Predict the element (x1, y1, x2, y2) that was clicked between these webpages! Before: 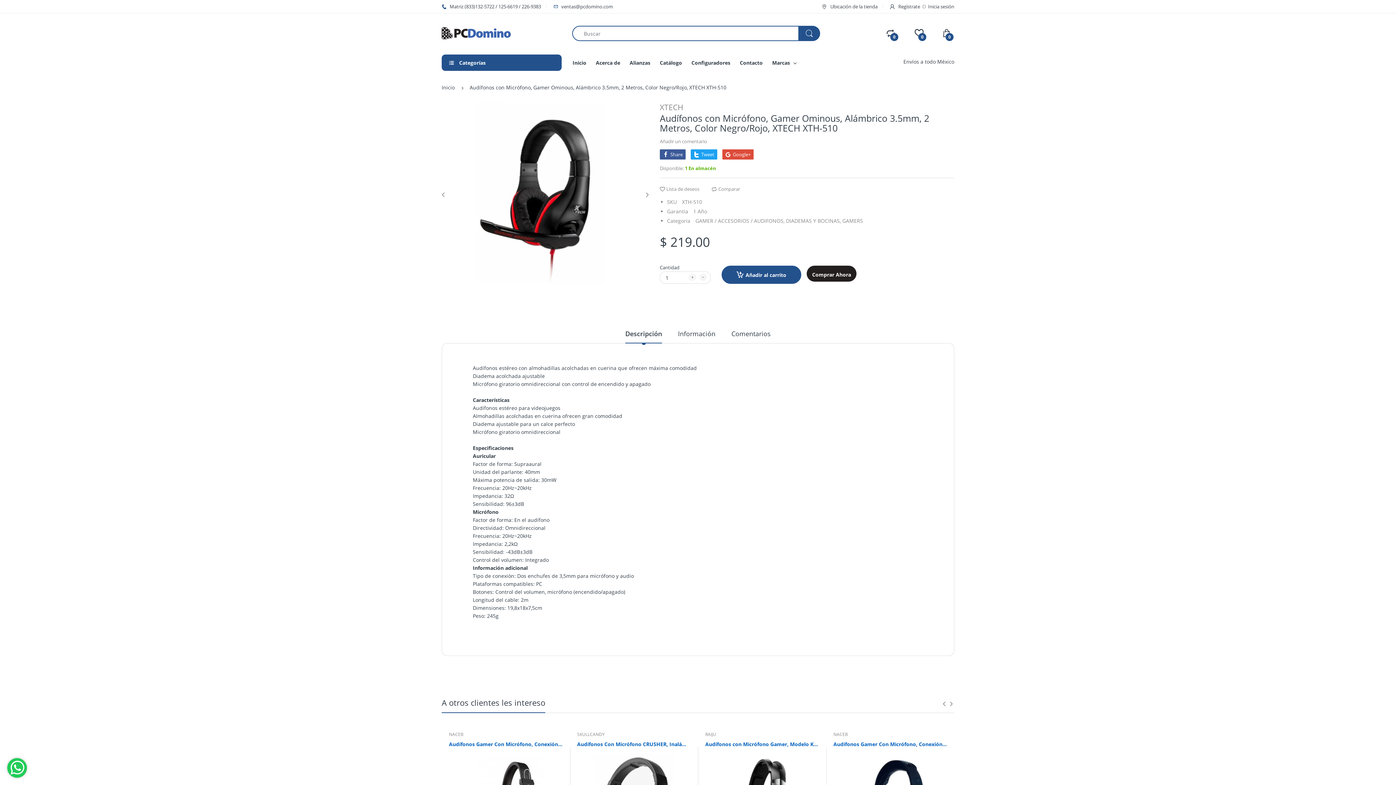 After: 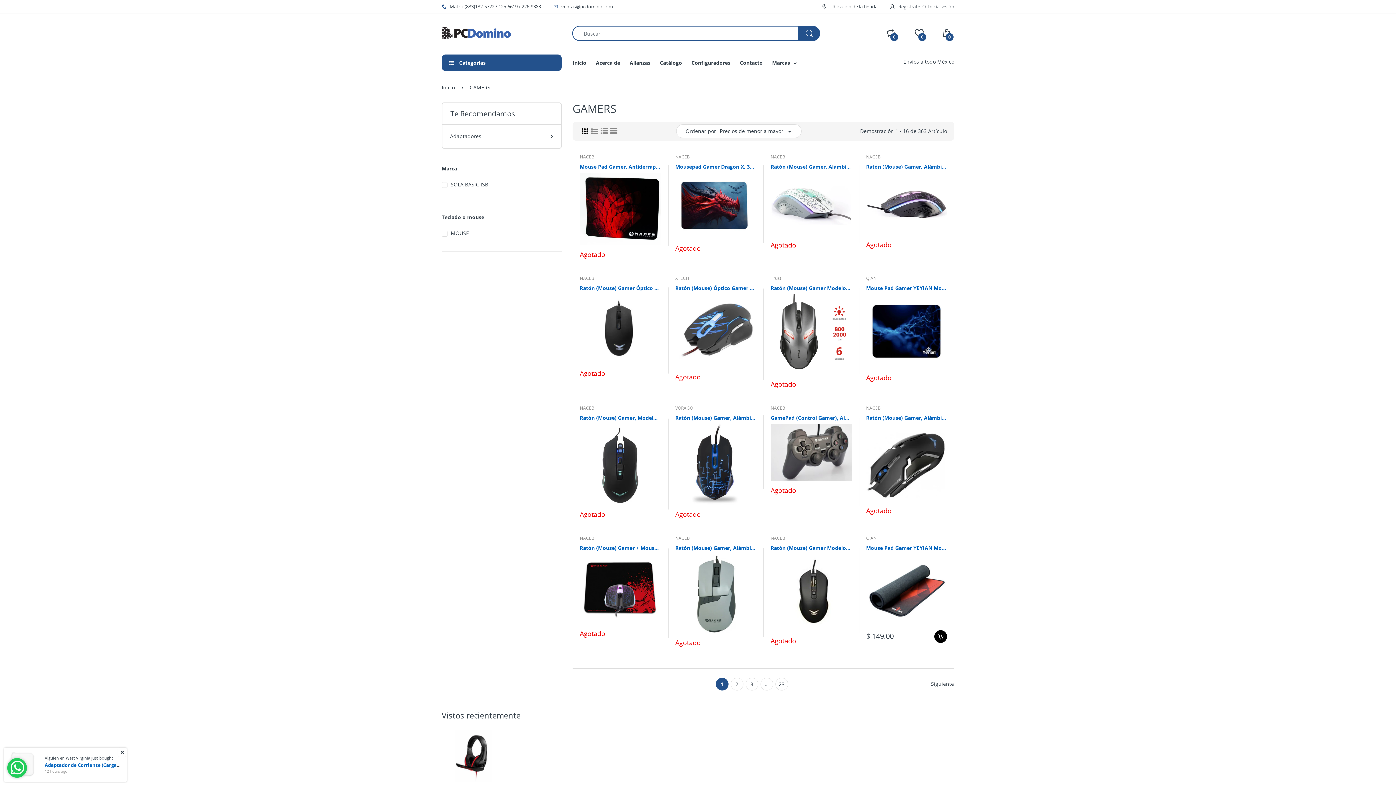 Action: bbox: (842, 217, 863, 224) label: GAMERS